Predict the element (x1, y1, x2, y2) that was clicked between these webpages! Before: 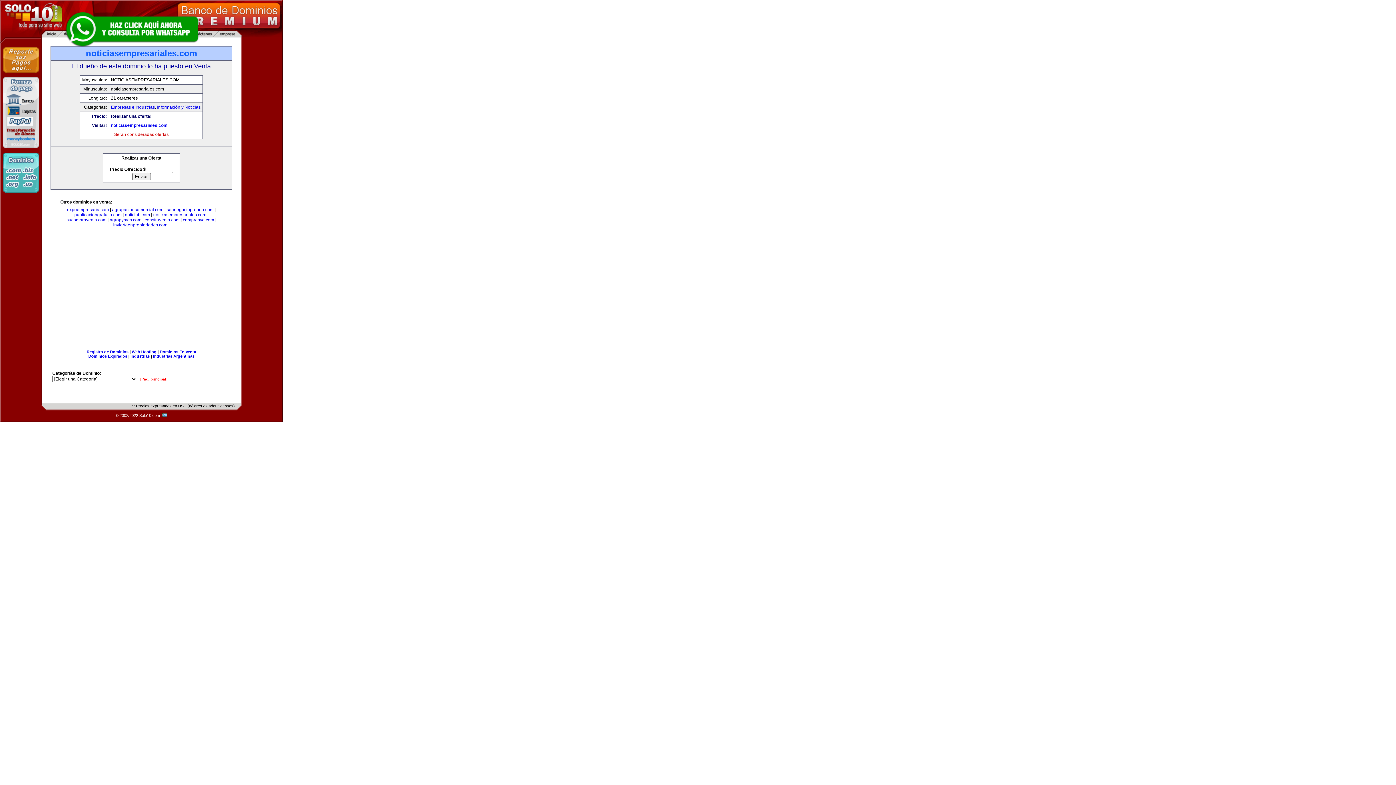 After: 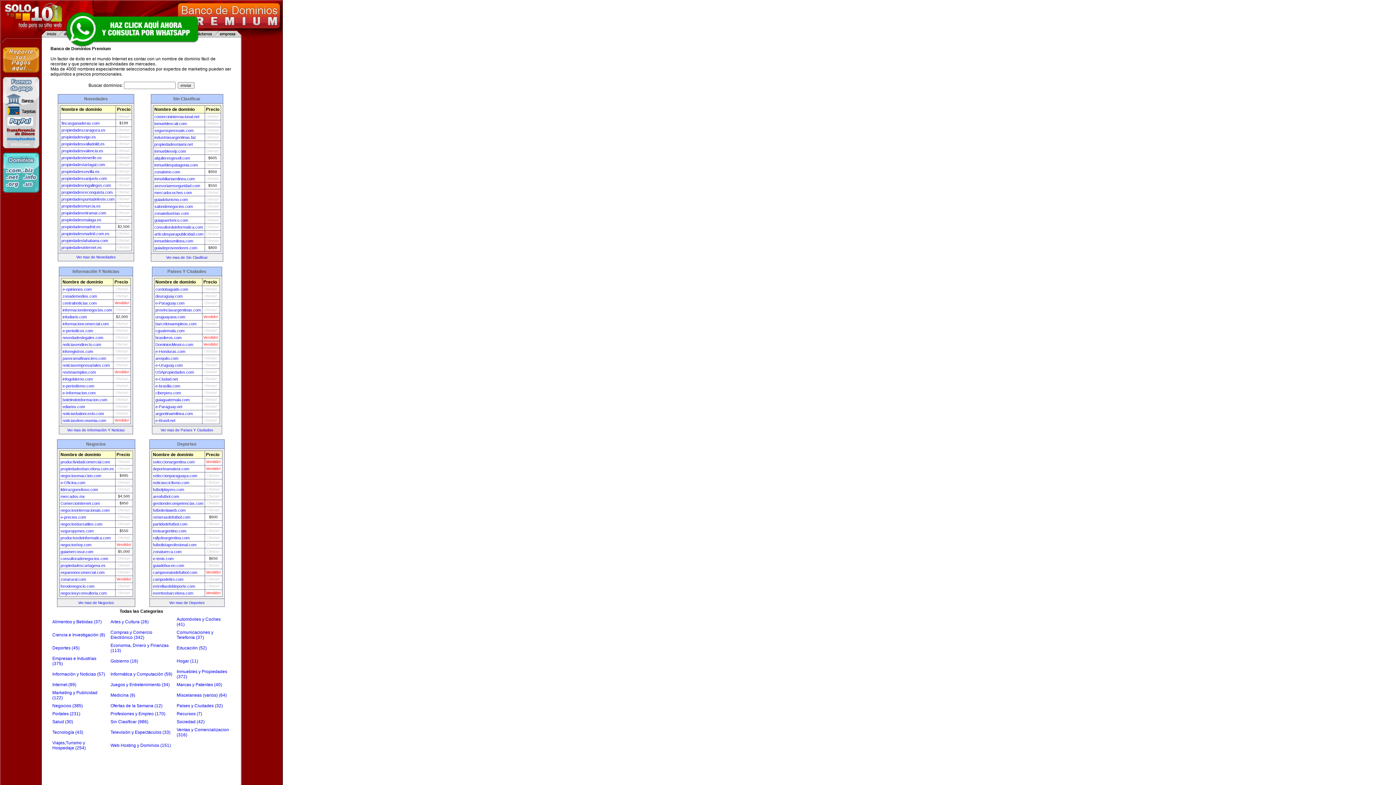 Action: bbox: (159, 349, 196, 354) label: Dominios En Venta